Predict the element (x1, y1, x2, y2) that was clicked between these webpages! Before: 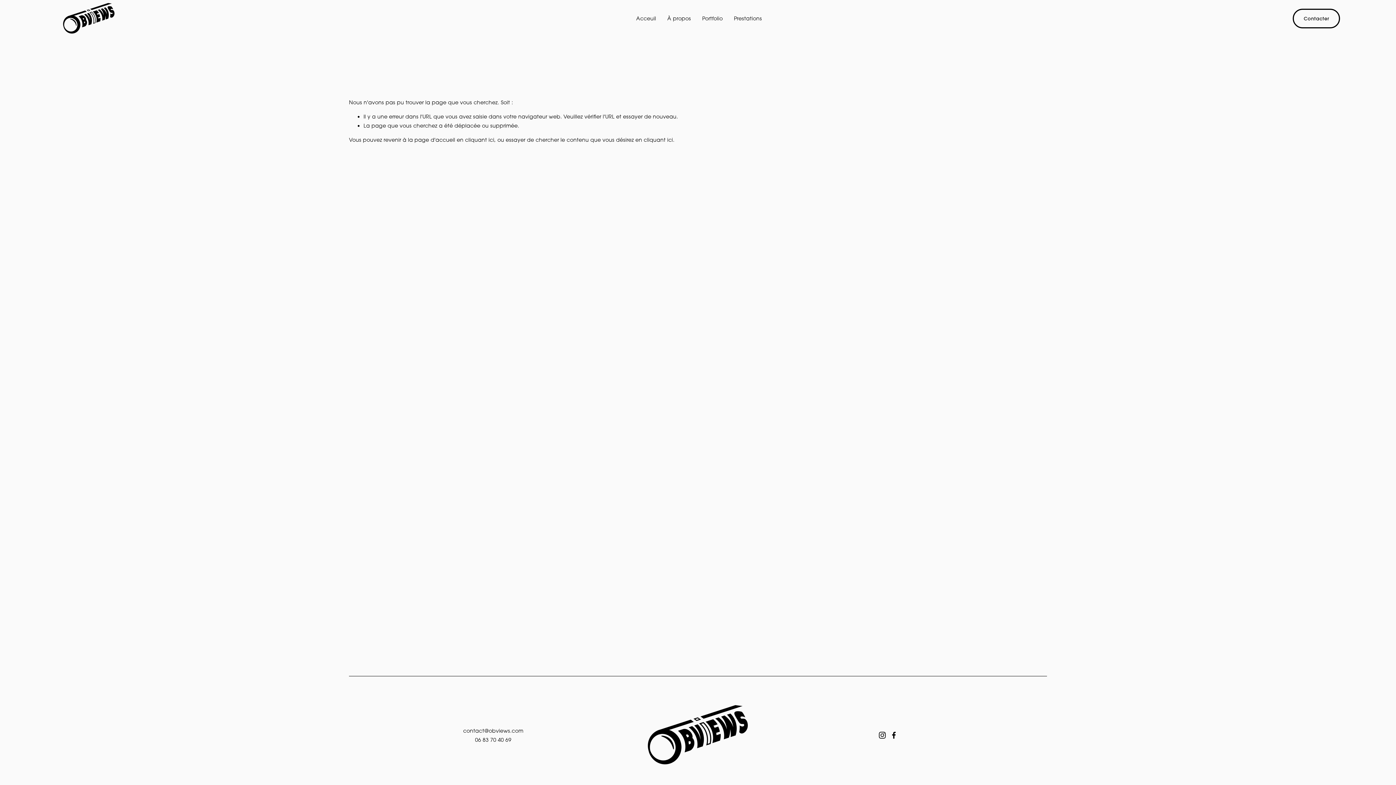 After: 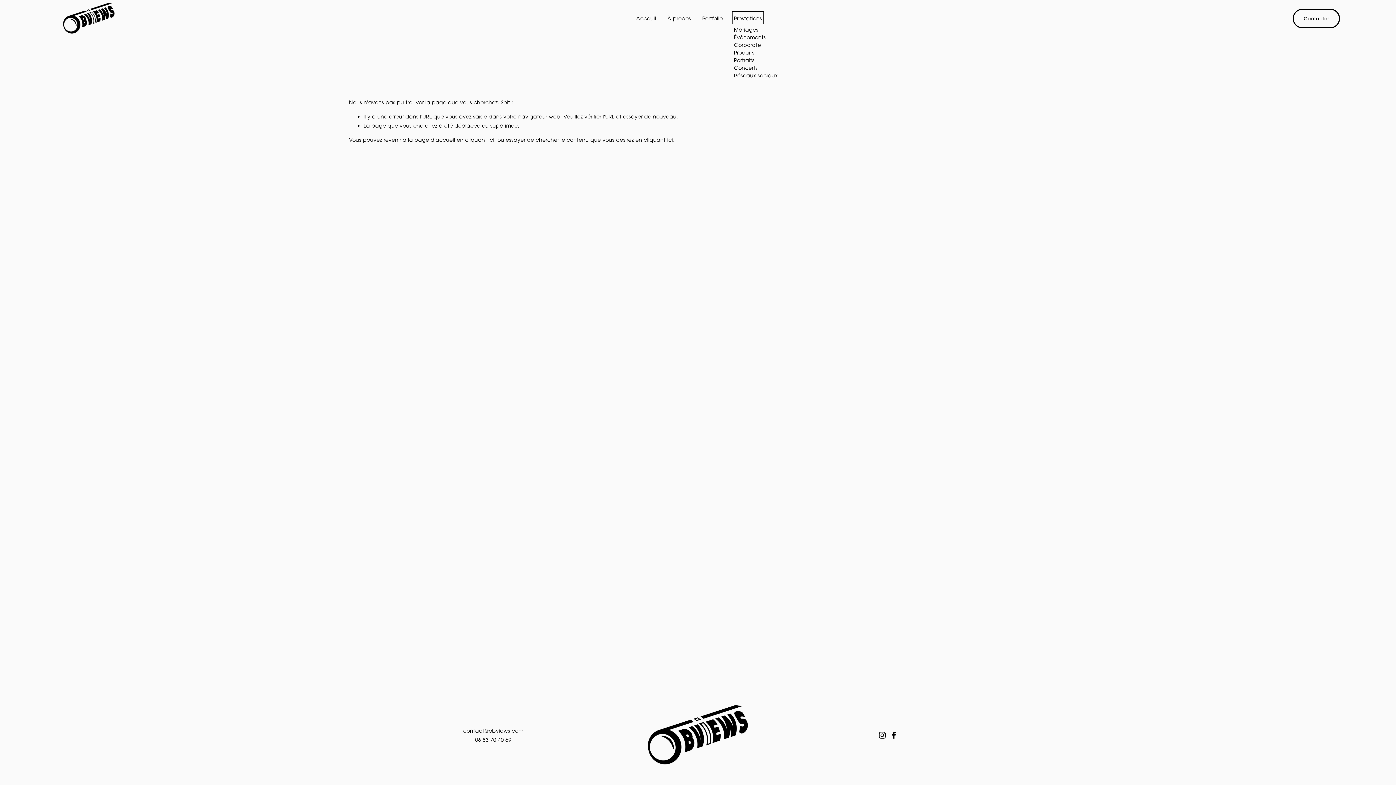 Action: bbox: (734, 13, 762, 23) label: folder dropdown